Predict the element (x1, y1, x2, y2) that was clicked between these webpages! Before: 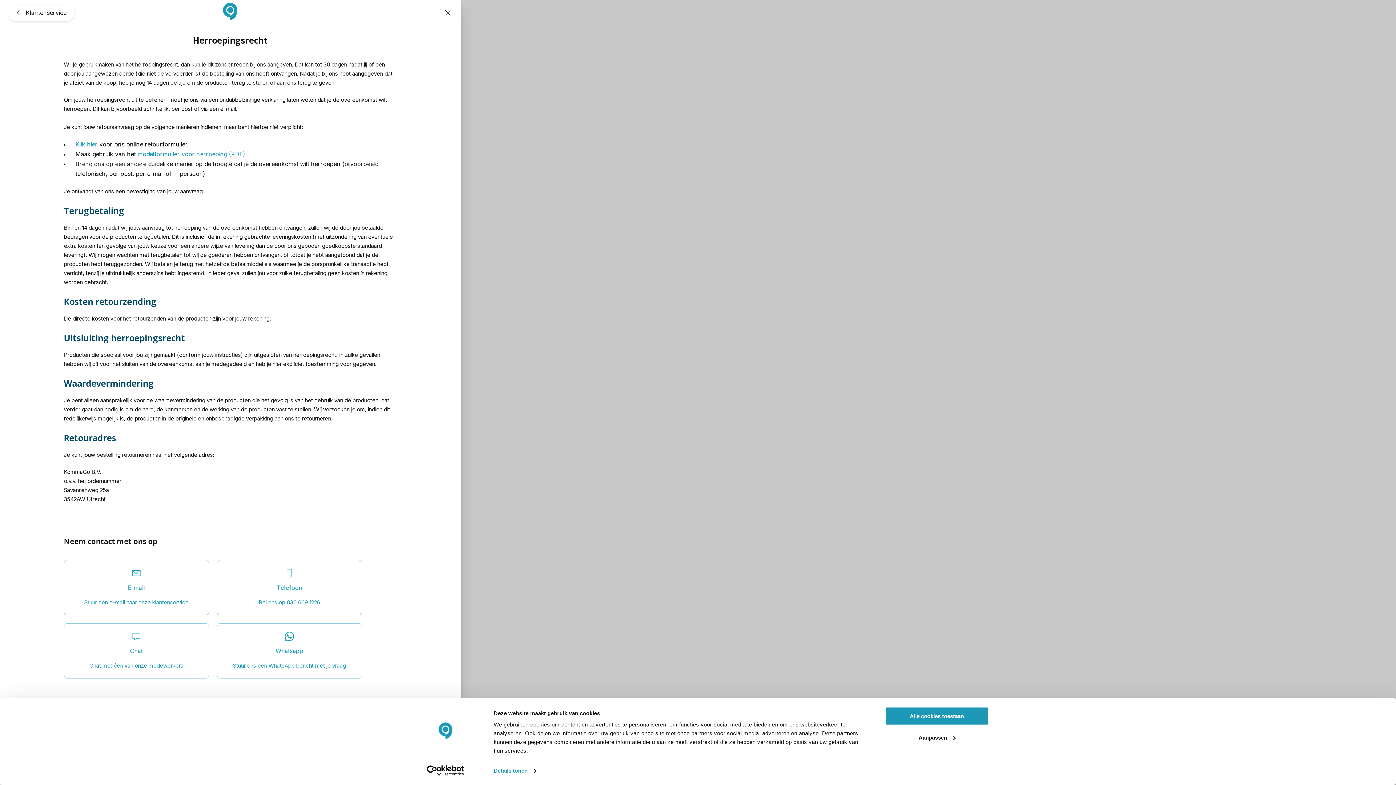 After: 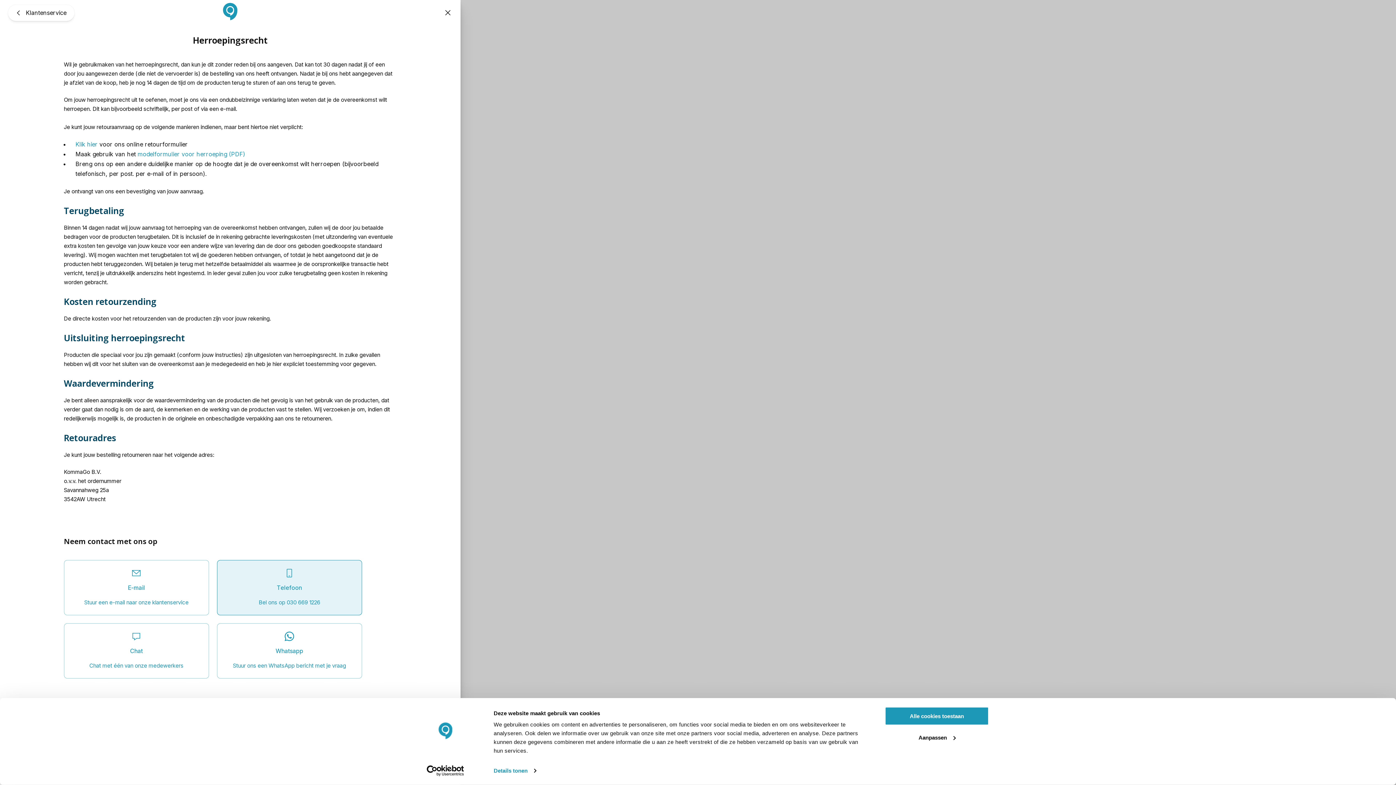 Action: bbox: (216, 560, 362, 615) label: Telefoon

Bel ons op 030 669 1226